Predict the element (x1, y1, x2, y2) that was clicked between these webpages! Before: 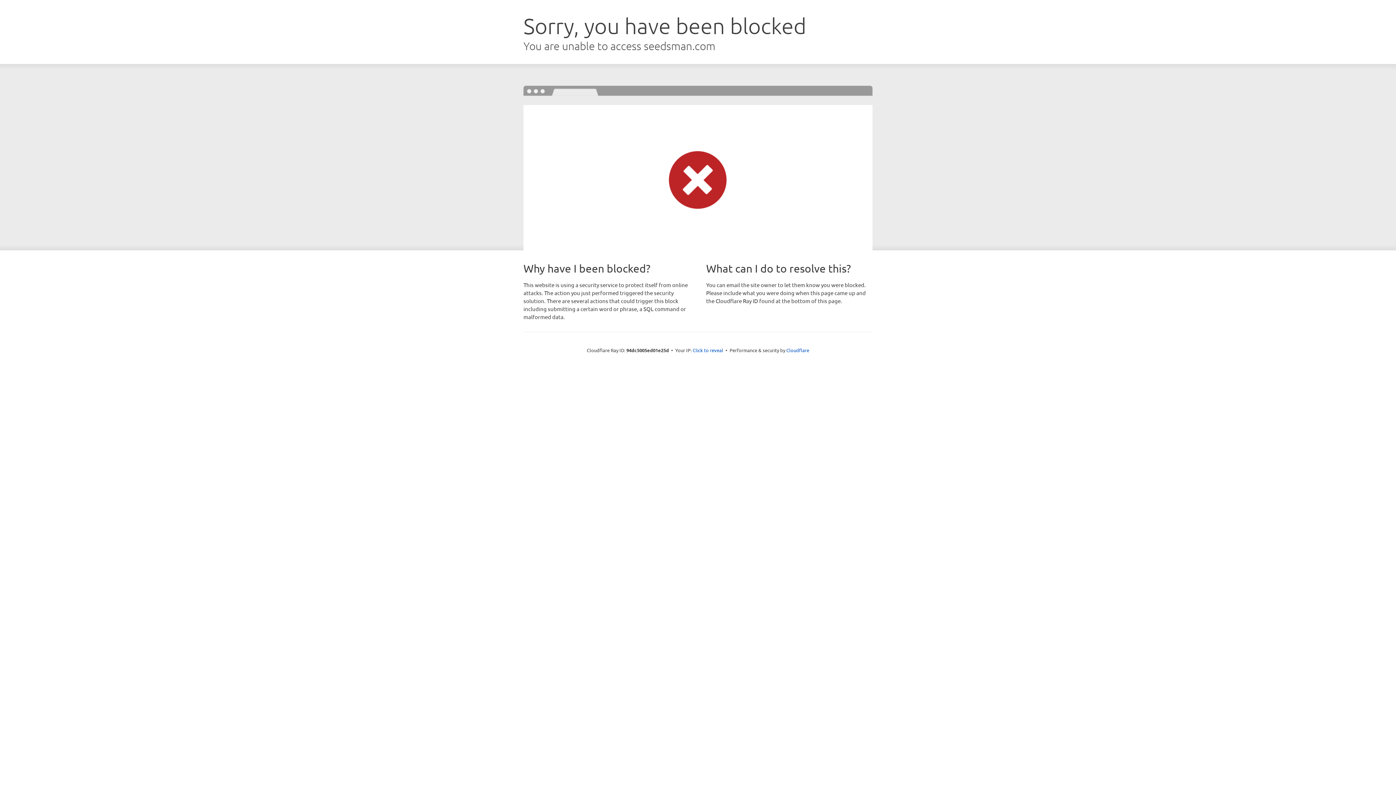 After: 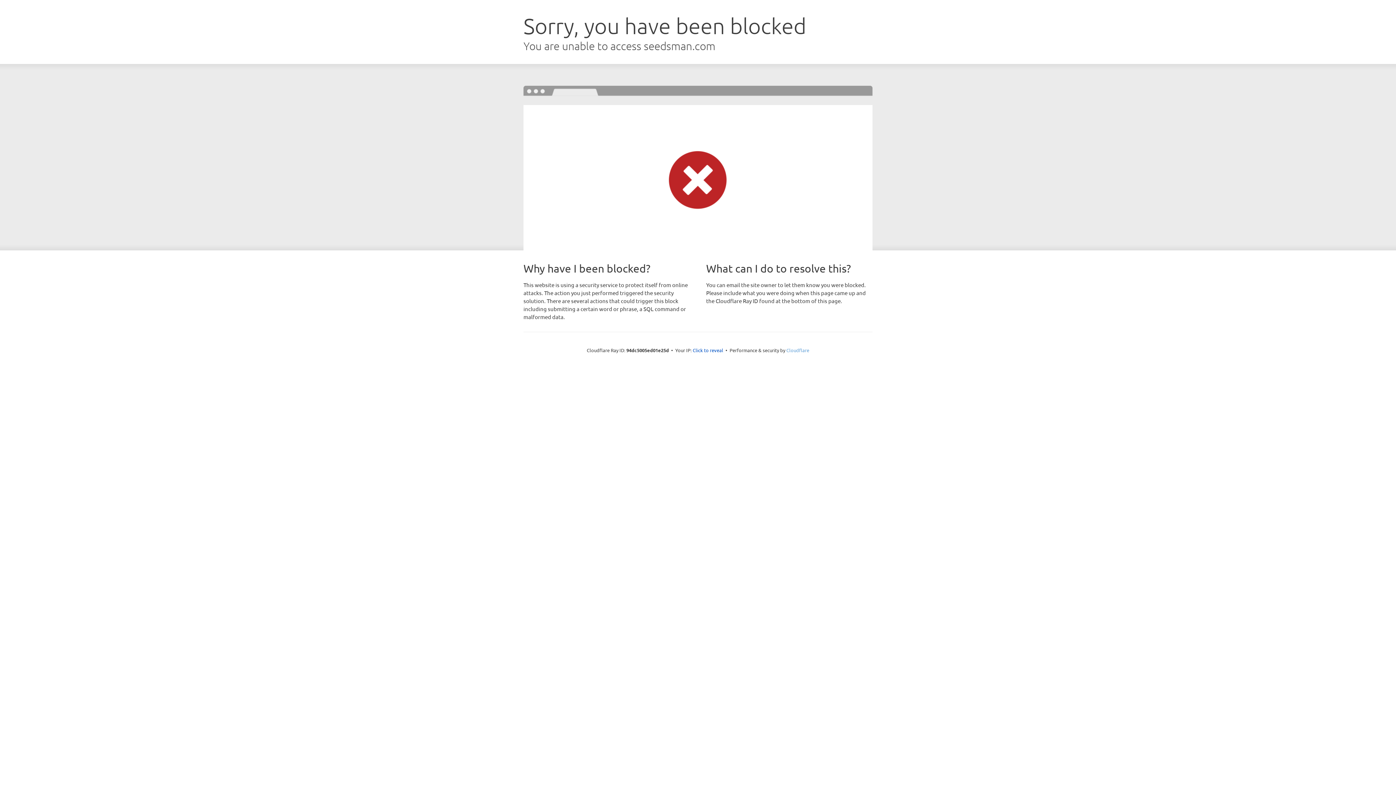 Action: bbox: (786, 347, 809, 353) label: Cloudflare